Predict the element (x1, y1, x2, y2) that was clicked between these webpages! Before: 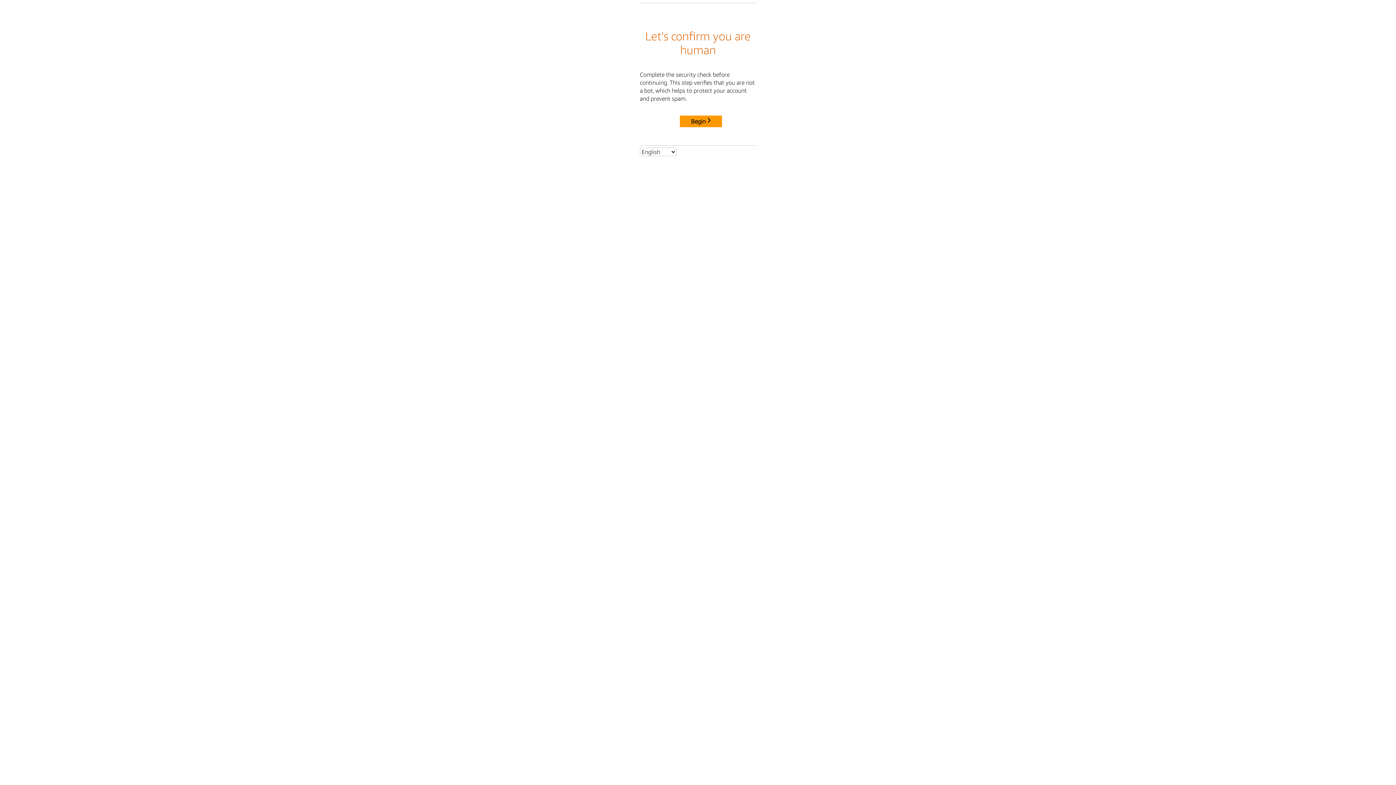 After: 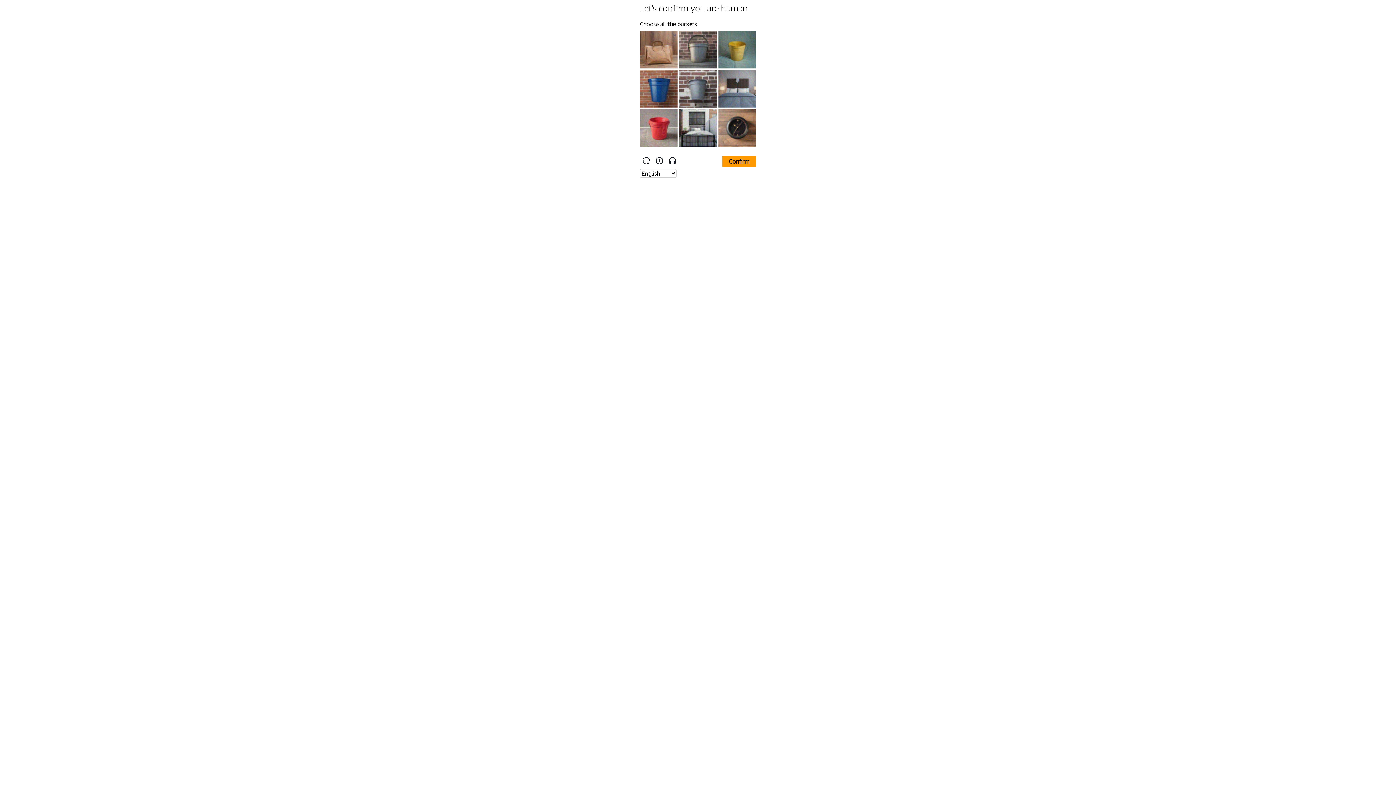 Action: label: Begin bbox: (680, 115, 722, 127)